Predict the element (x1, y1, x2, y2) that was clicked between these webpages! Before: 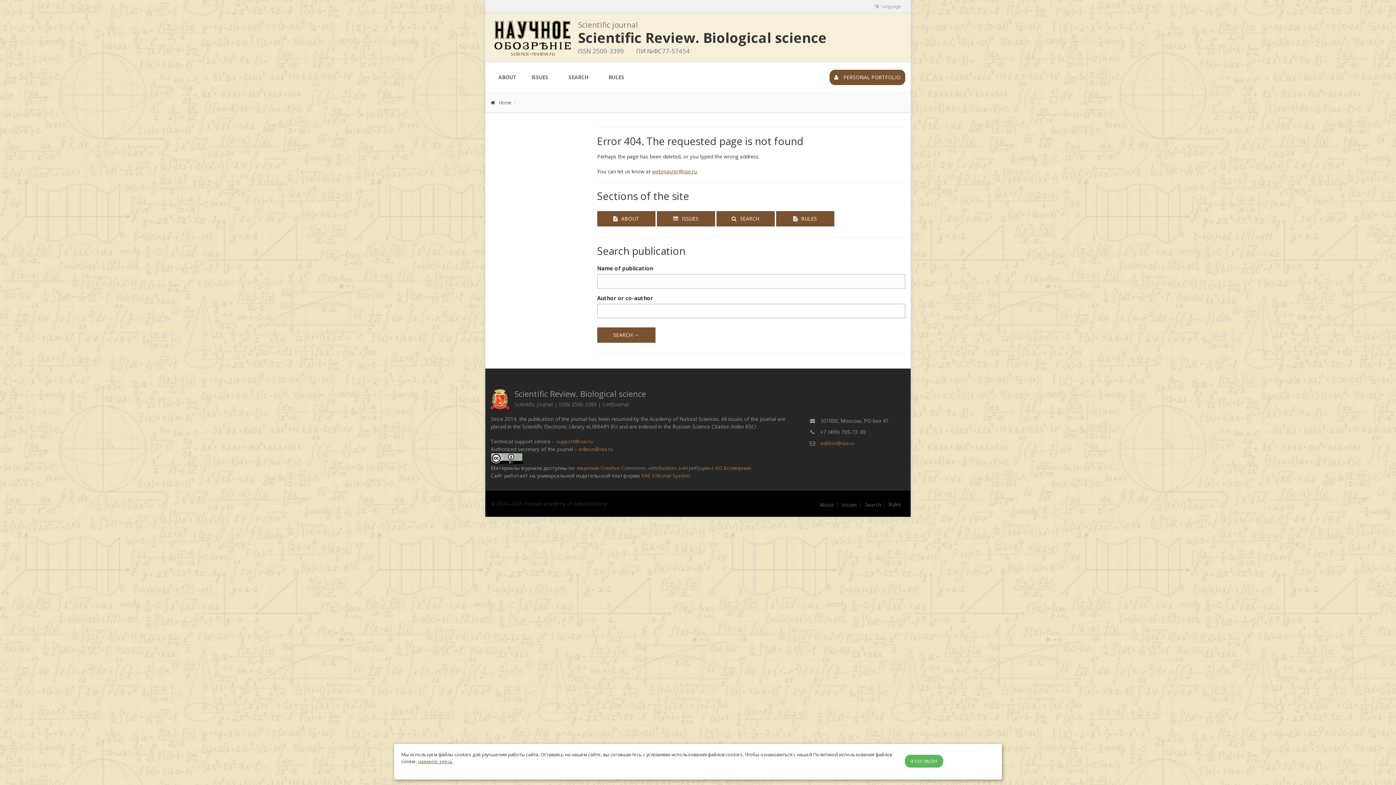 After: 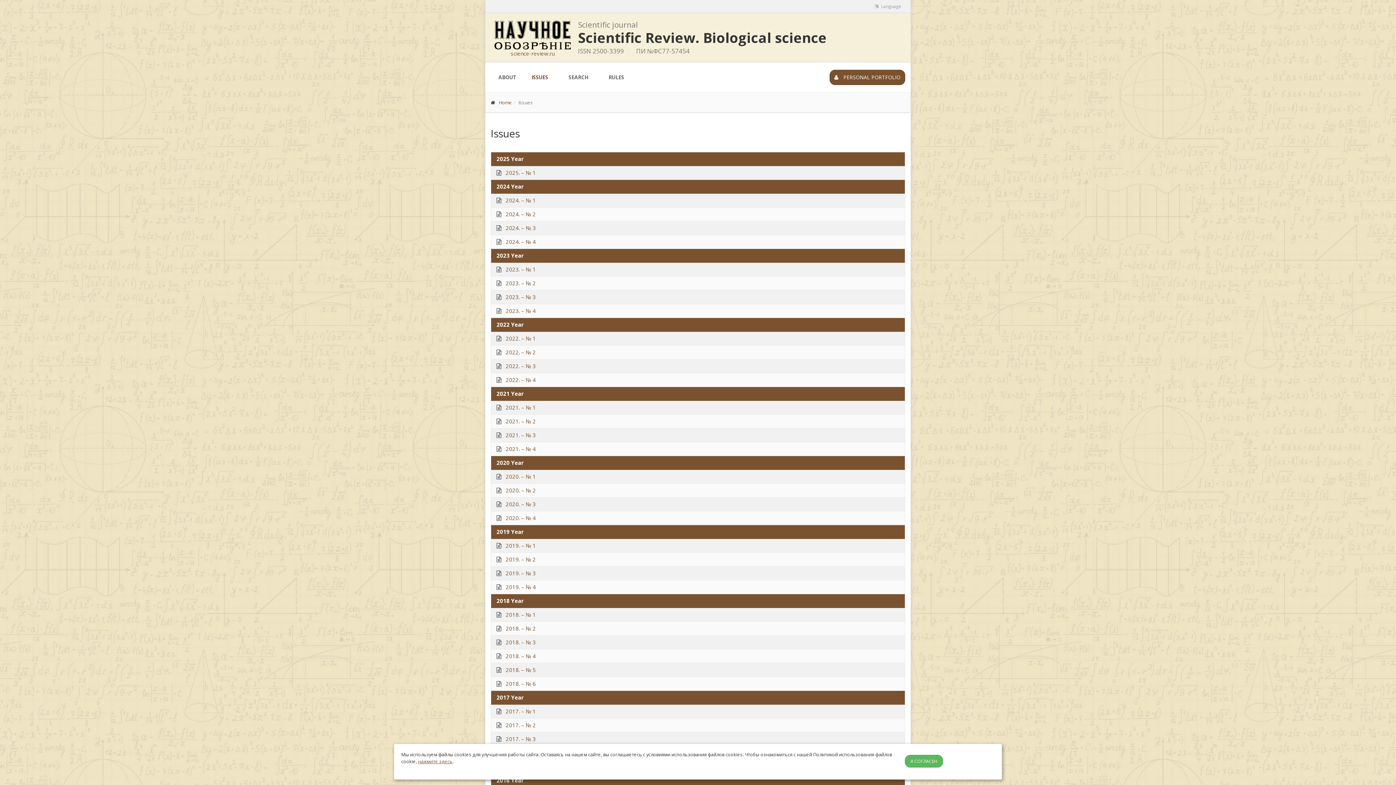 Action: label: ISSUES bbox: (524, 69, 556, 85)